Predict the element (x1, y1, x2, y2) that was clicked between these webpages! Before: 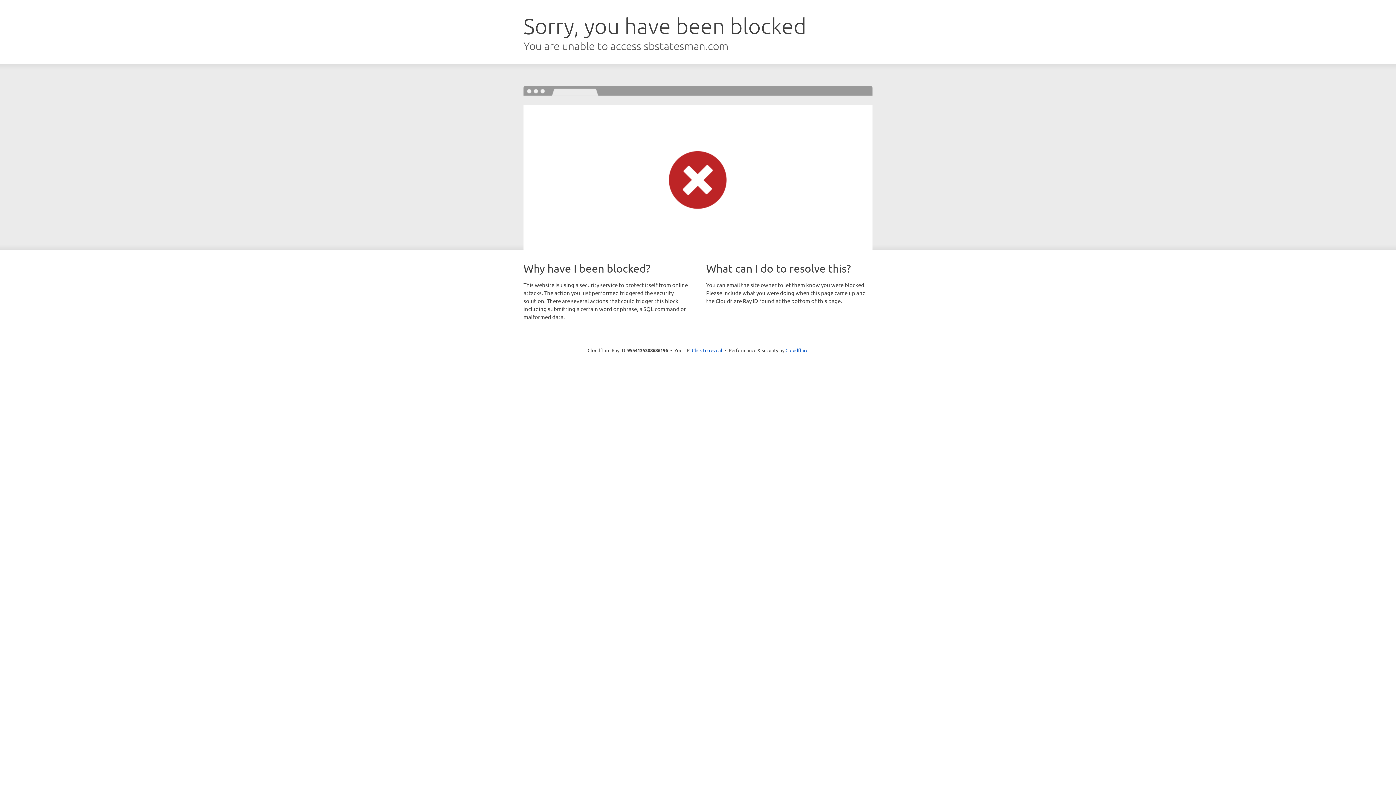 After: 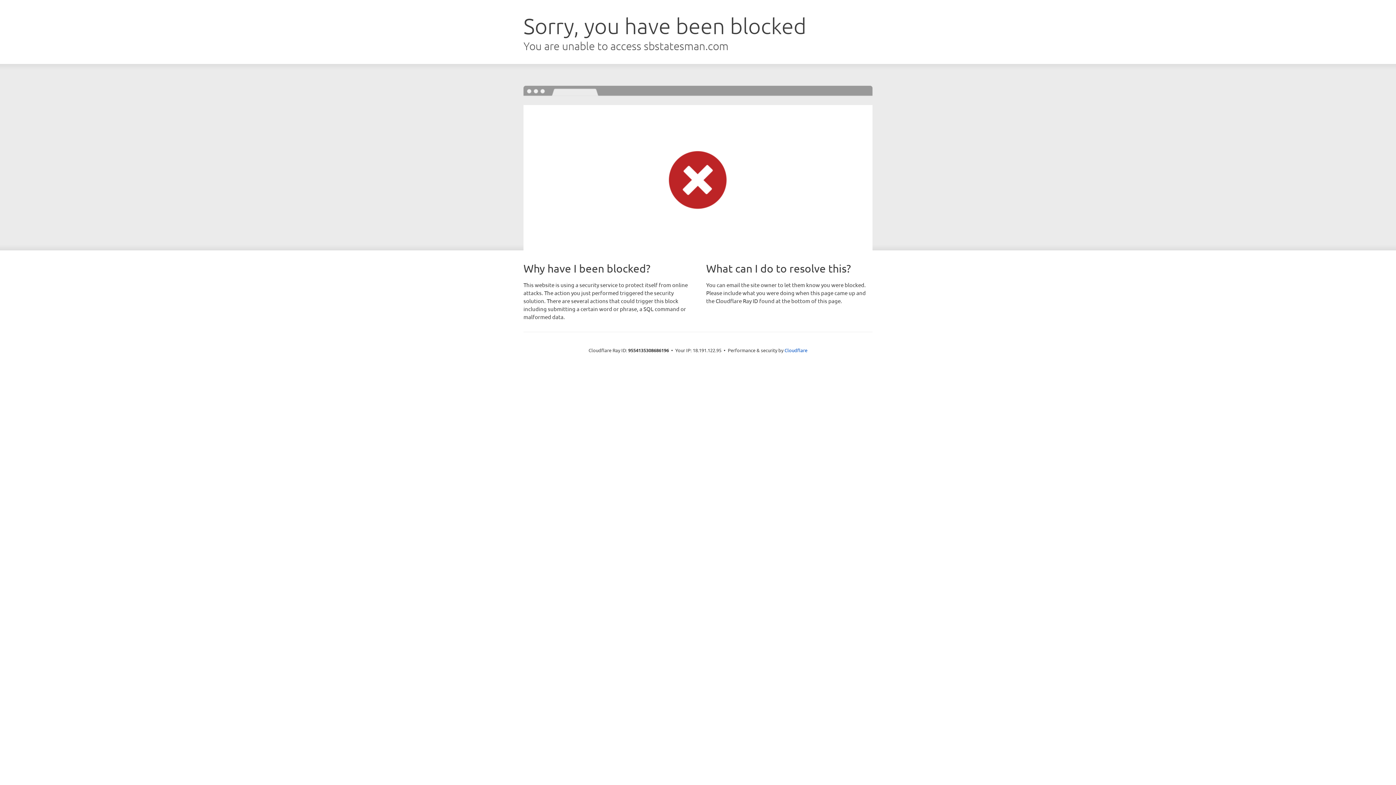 Action: bbox: (692, 346, 722, 353) label: Click to reveal